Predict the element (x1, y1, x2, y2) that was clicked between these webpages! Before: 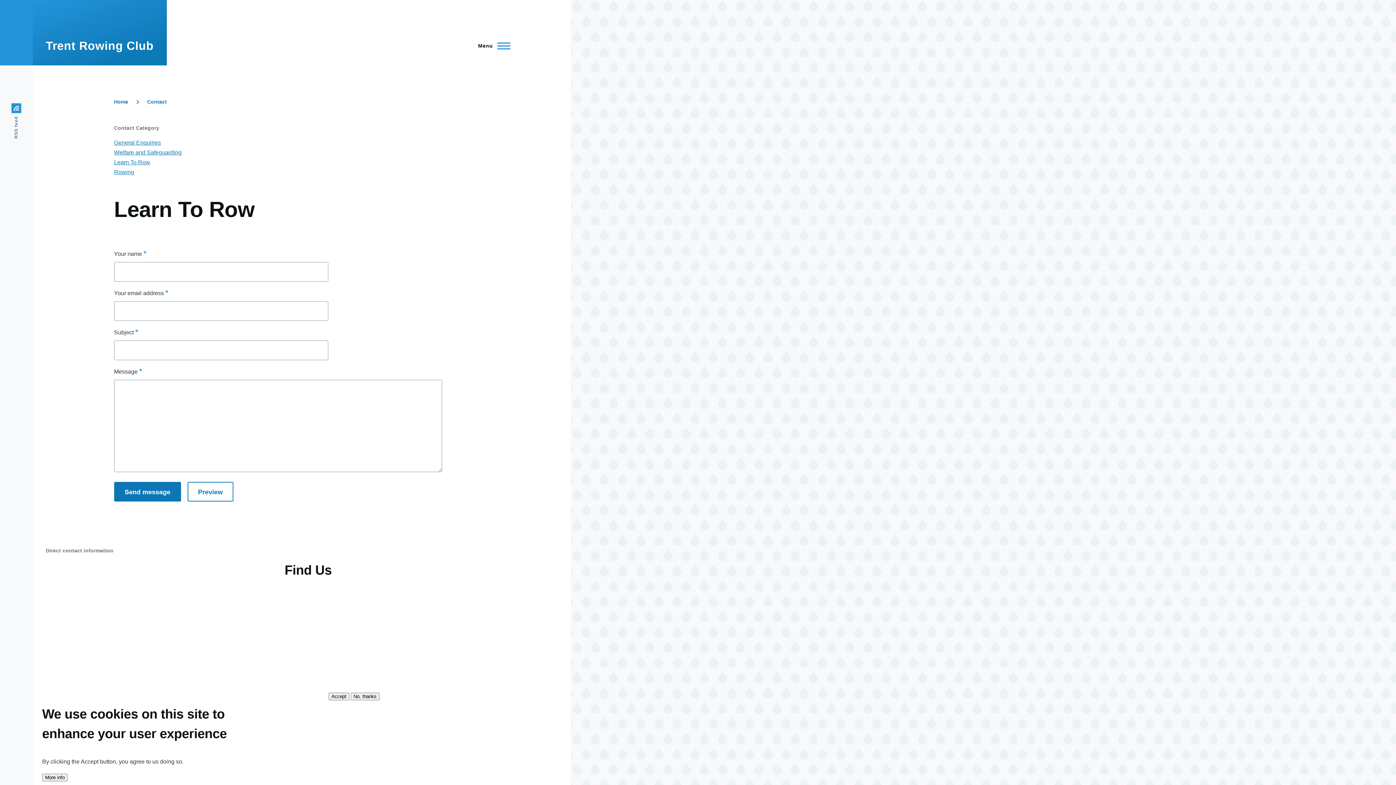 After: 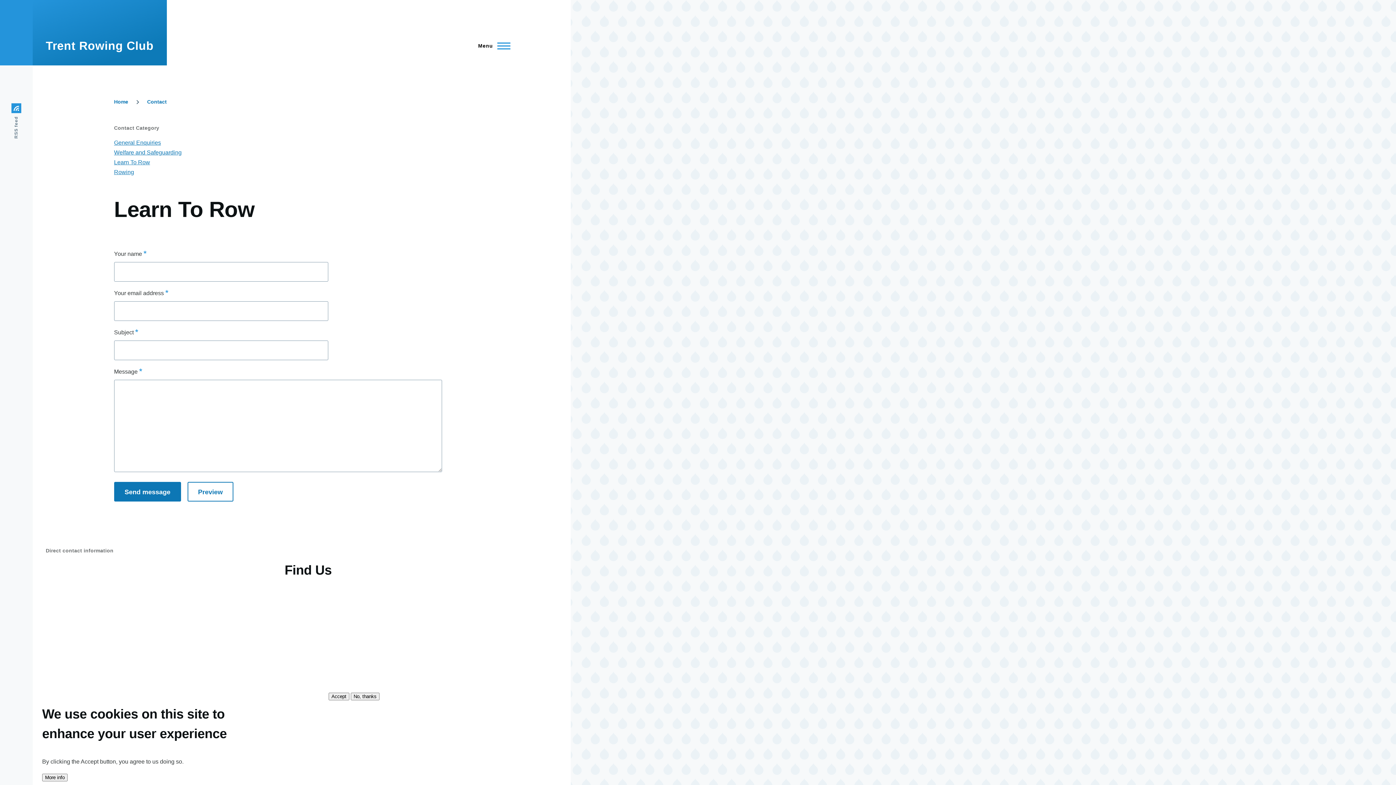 Action: bbox: (114, 159, 150, 165) label: Learn To Row